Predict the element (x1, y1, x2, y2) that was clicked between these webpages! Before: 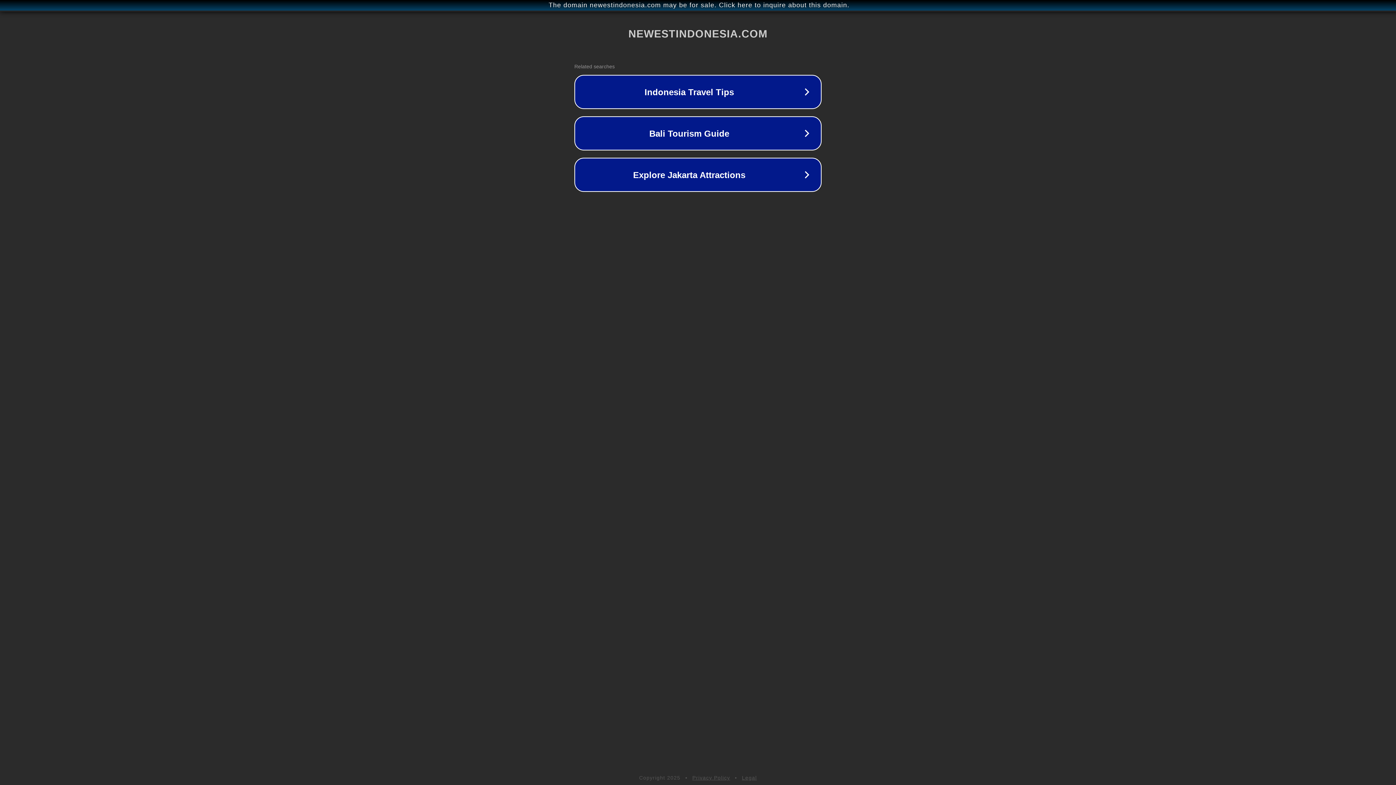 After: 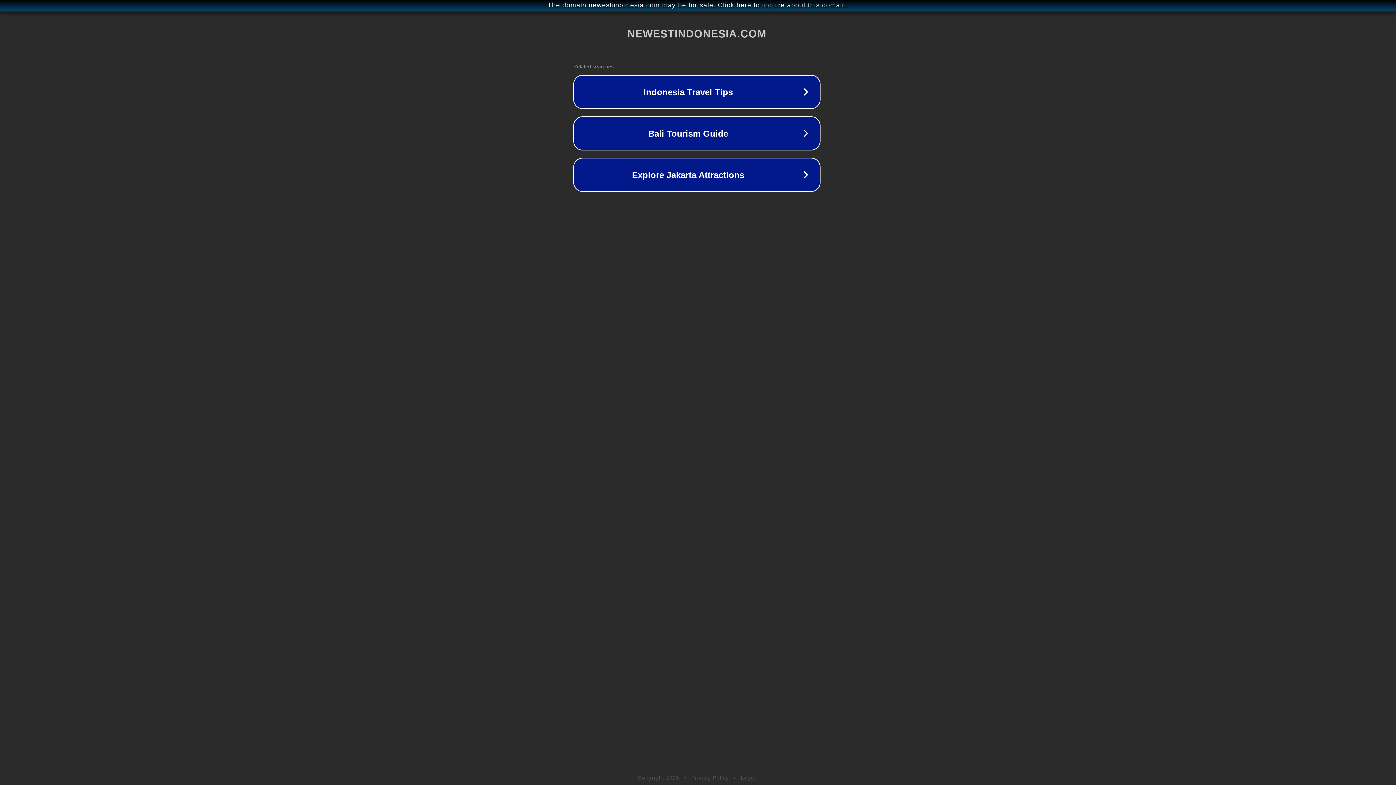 Action: label: The domain newestindonesia.com may be for sale. Click here to inquire about this domain. bbox: (1, 1, 1397, 9)